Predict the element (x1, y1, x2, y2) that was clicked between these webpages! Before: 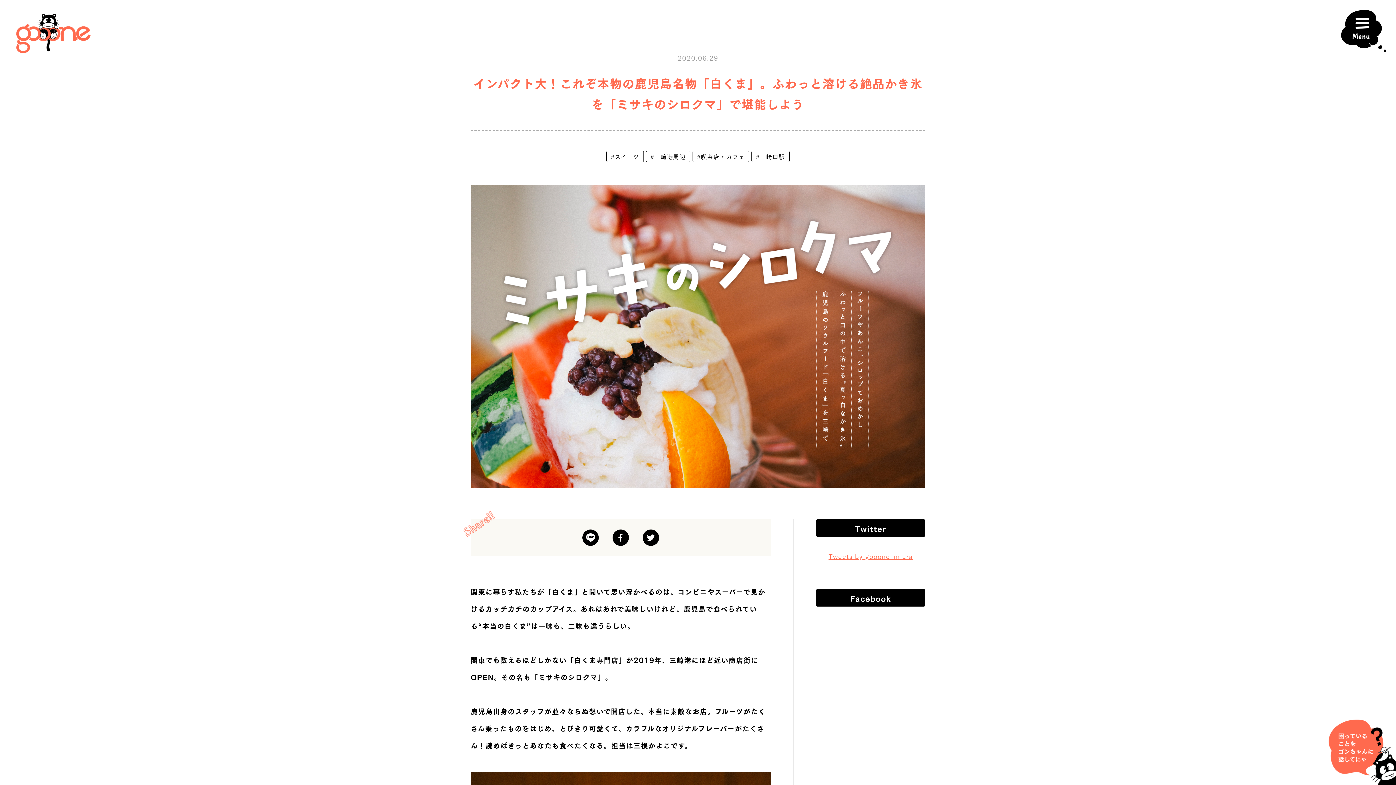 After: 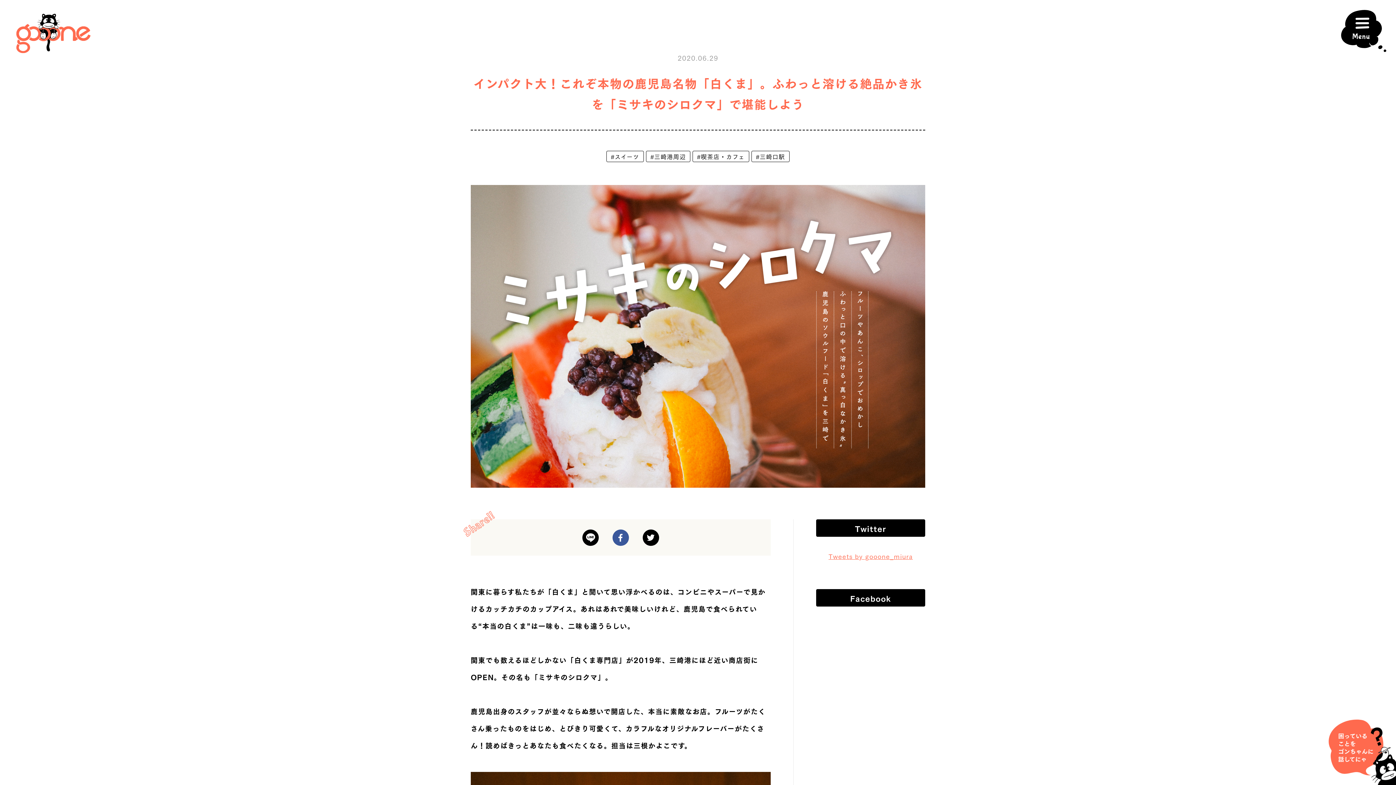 Action: label: Facebook bbox: (612, 529, 628, 546)